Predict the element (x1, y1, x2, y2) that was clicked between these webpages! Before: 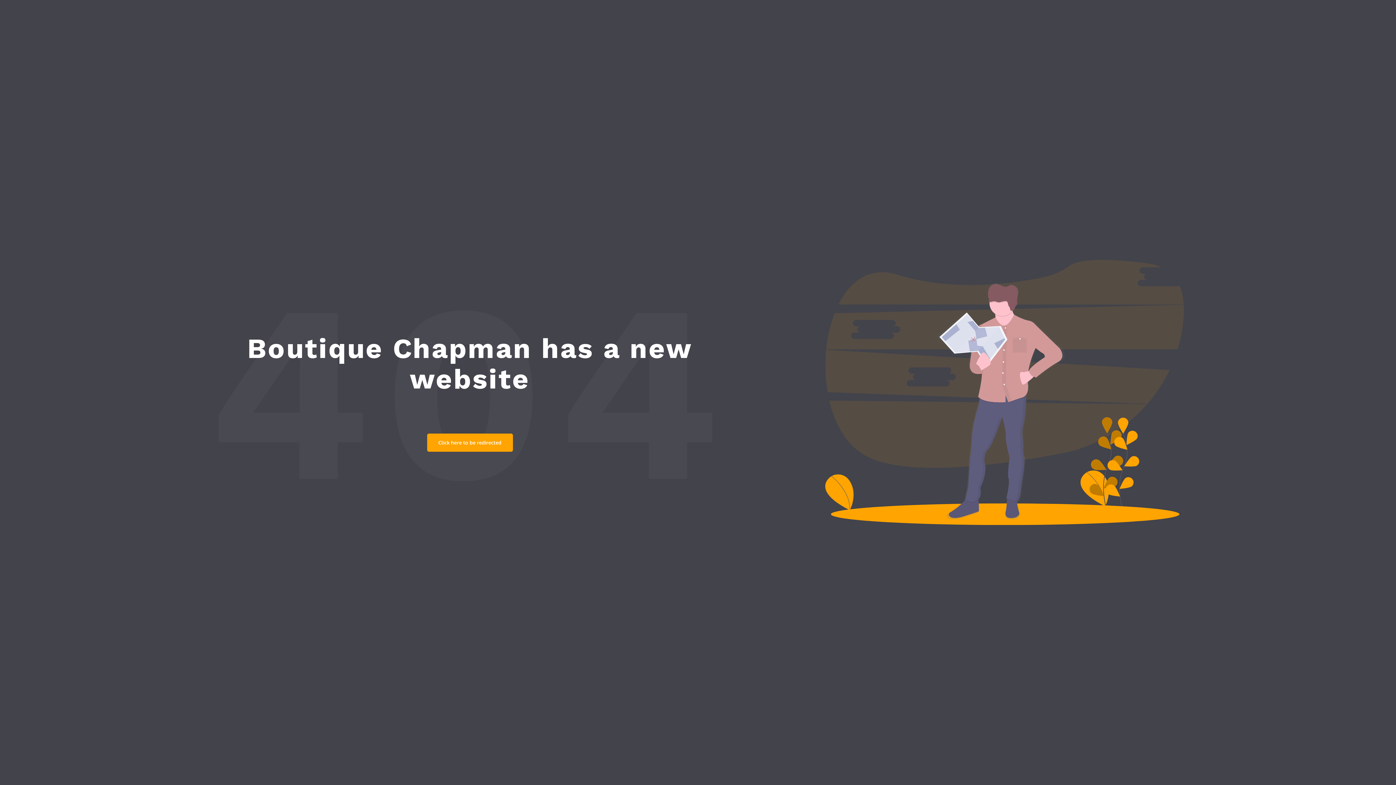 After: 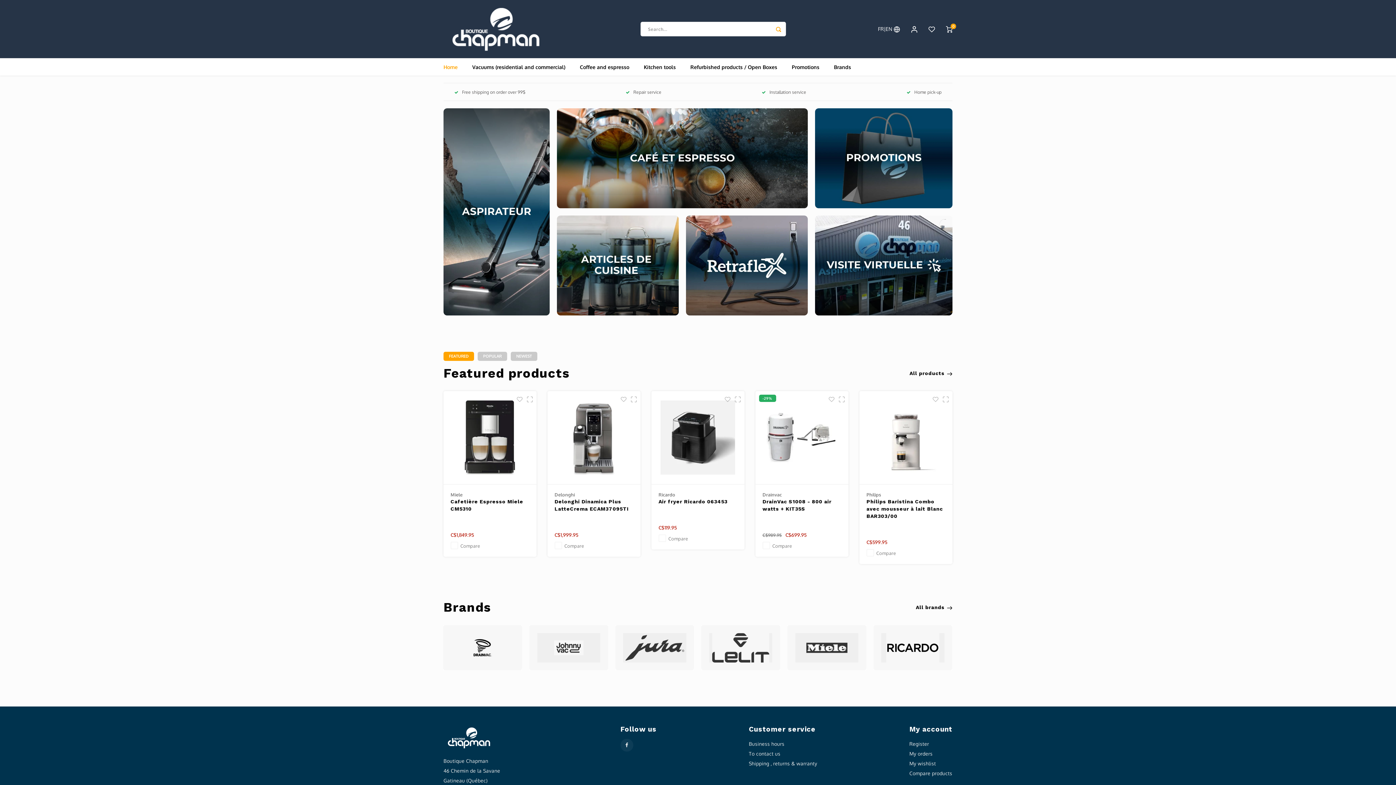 Action: label: Click here to be redirected bbox: (427, 433, 512, 451)